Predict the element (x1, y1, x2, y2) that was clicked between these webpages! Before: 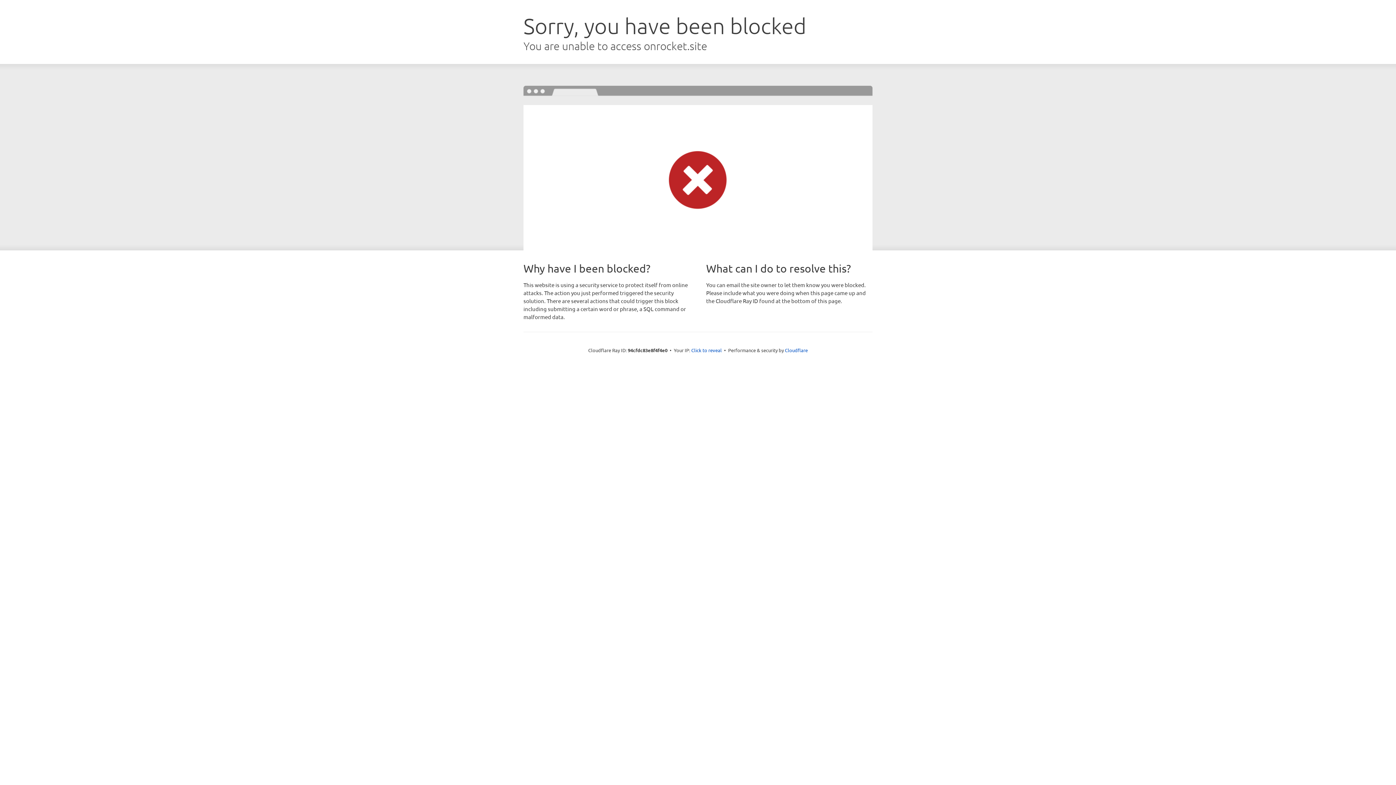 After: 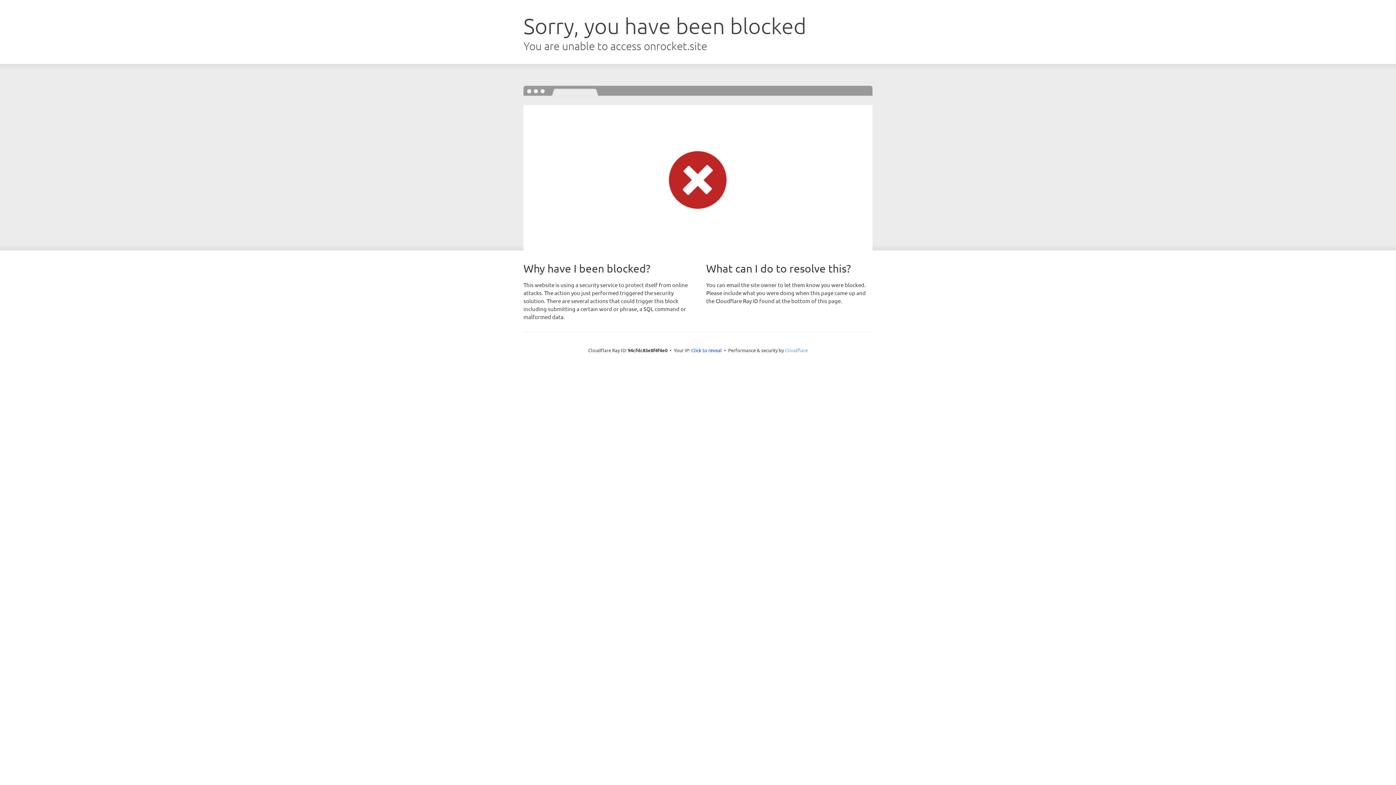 Action: bbox: (785, 347, 808, 353) label: Cloudflare